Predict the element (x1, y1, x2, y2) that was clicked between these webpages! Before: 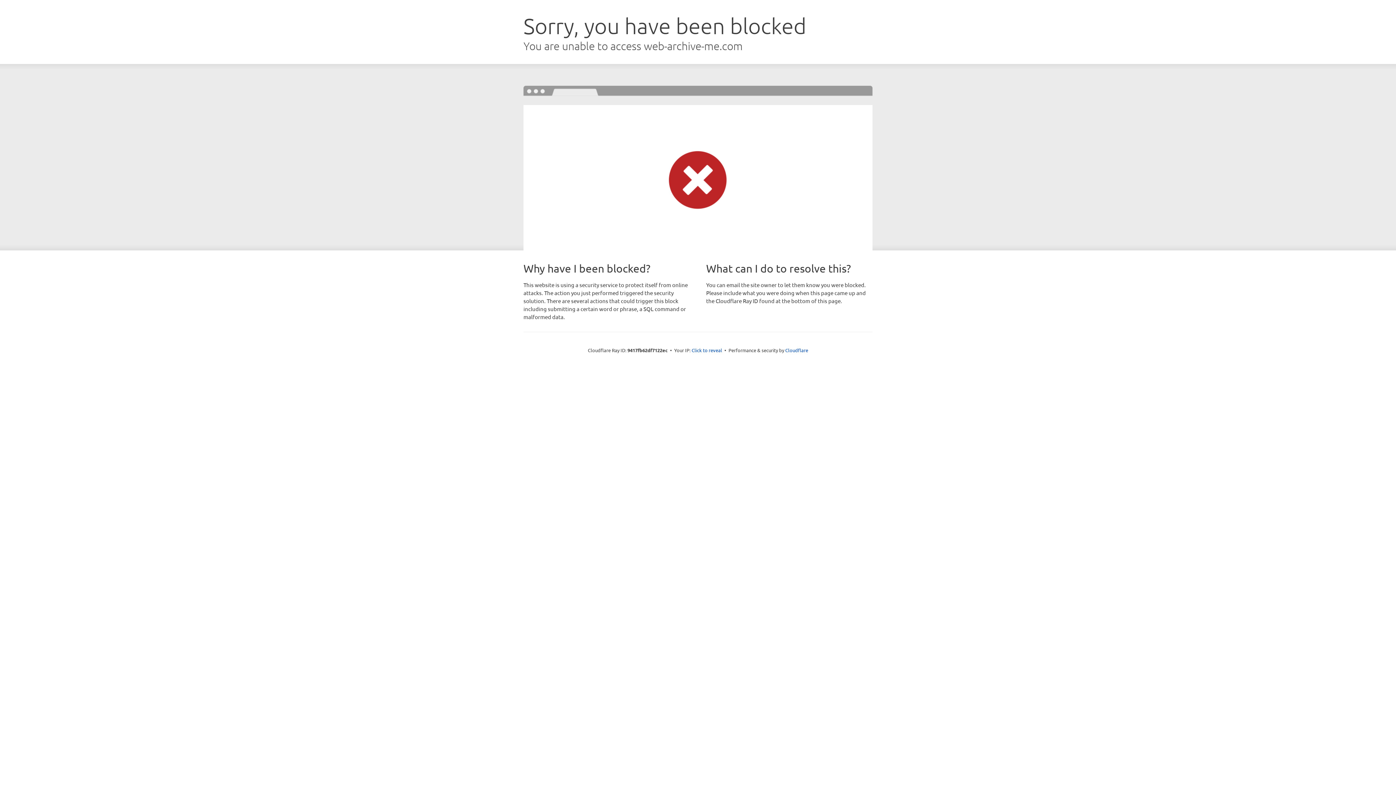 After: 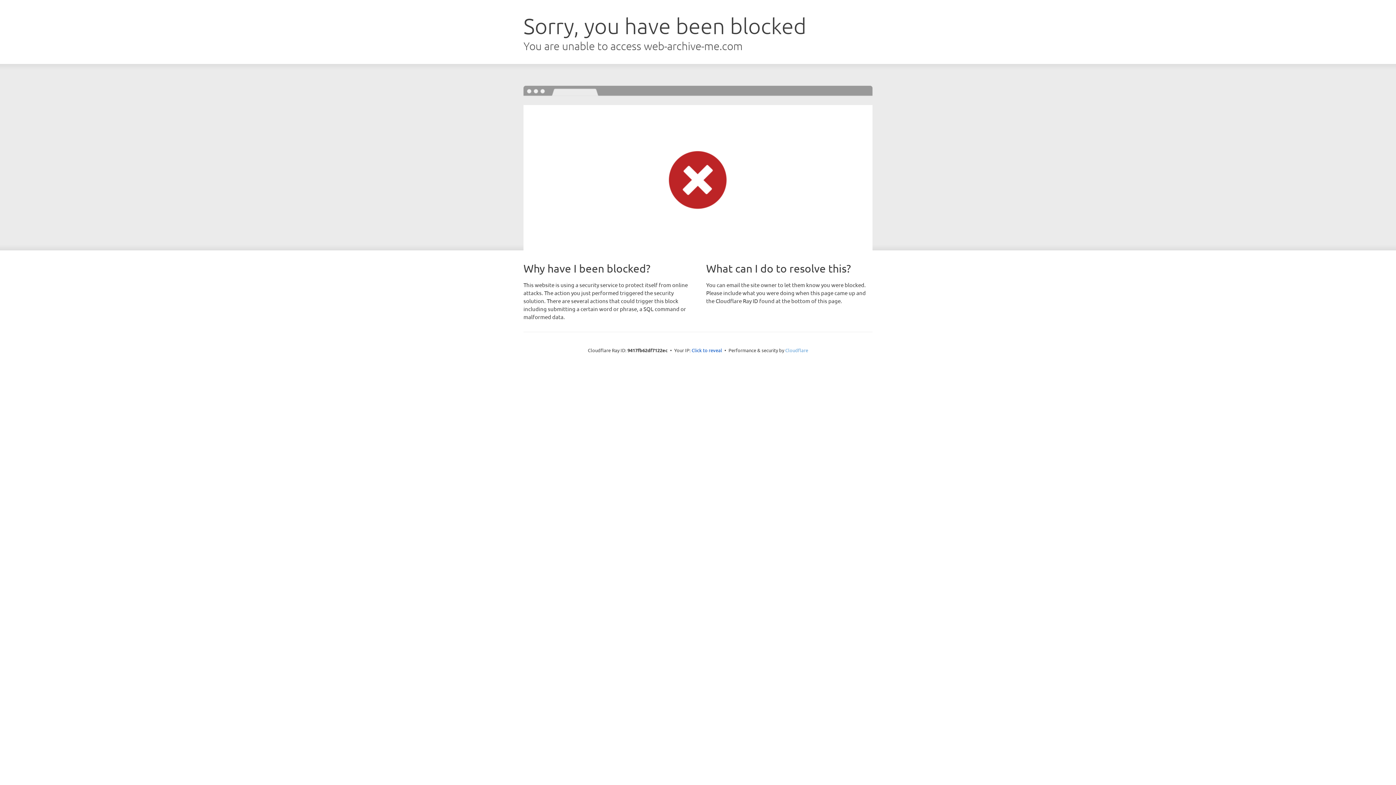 Action: bbox: (785, 347, 808, 353) label: Cloudflare